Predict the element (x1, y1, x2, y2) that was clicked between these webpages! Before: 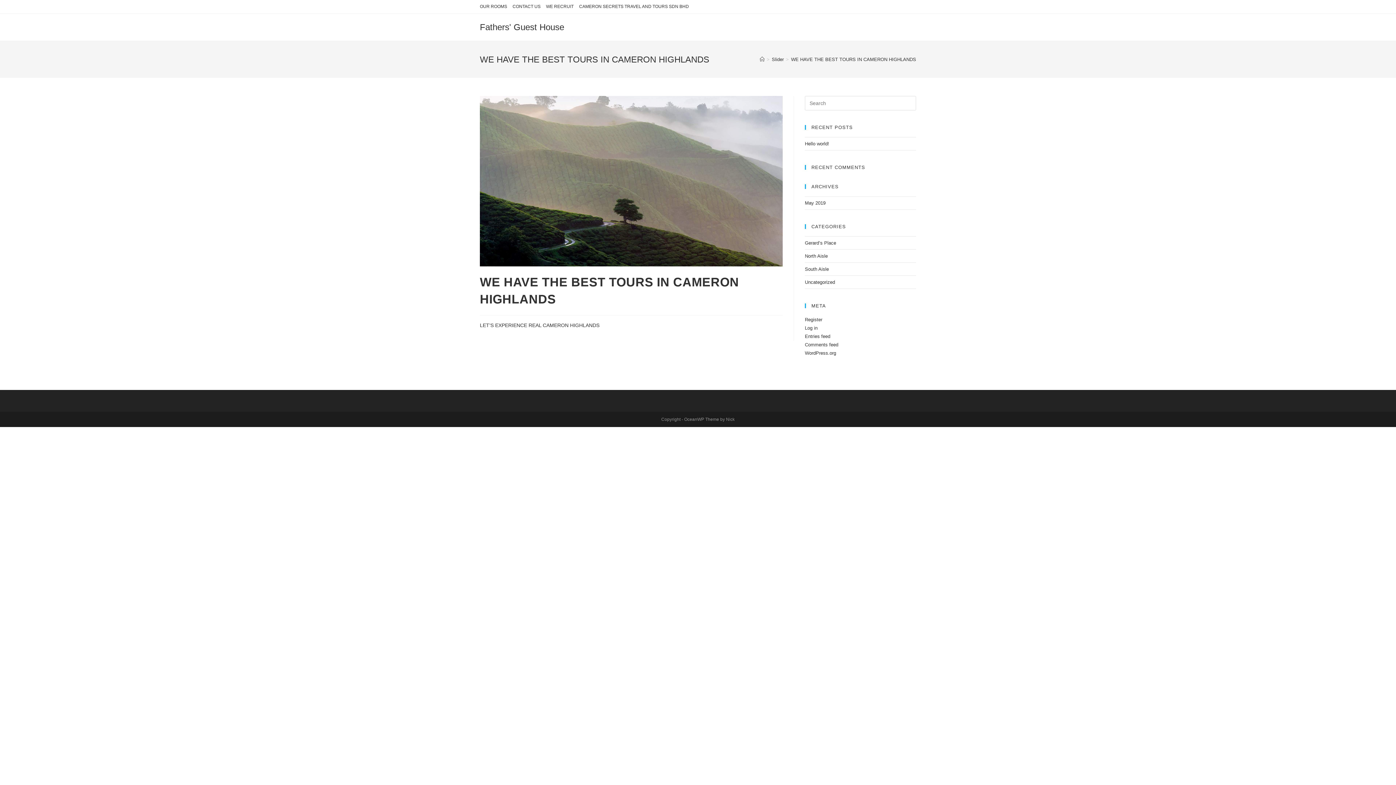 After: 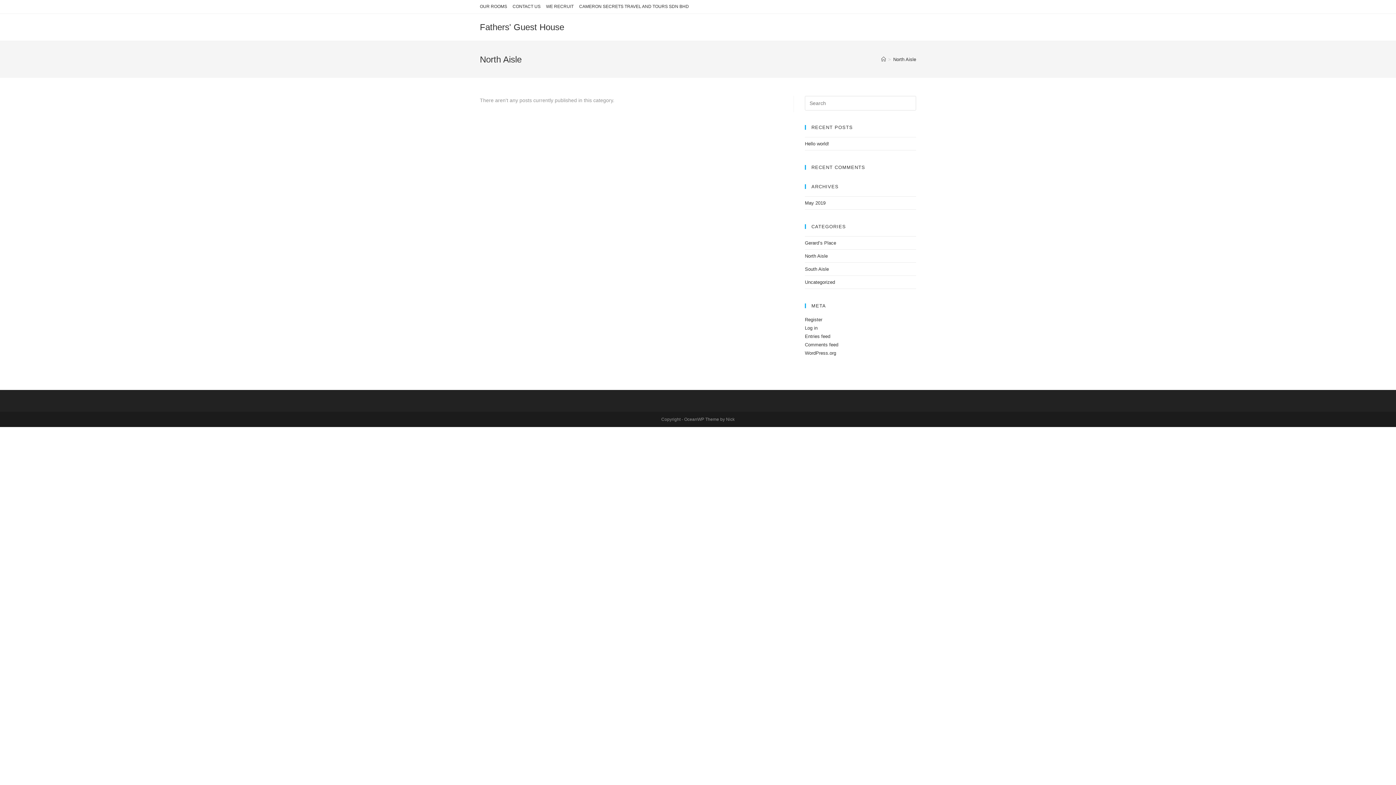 Action: label: North Aisle bbox: (805, 253, 828, 258)